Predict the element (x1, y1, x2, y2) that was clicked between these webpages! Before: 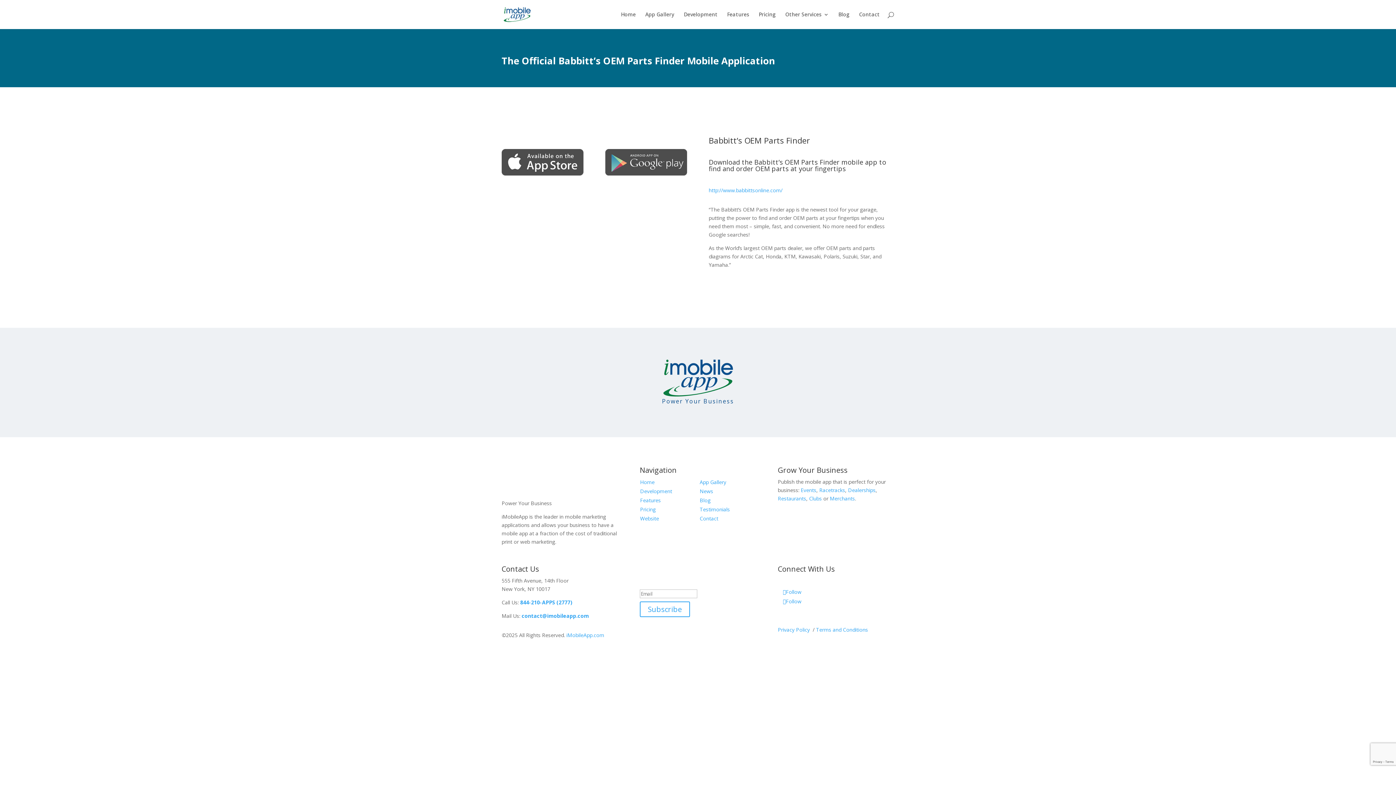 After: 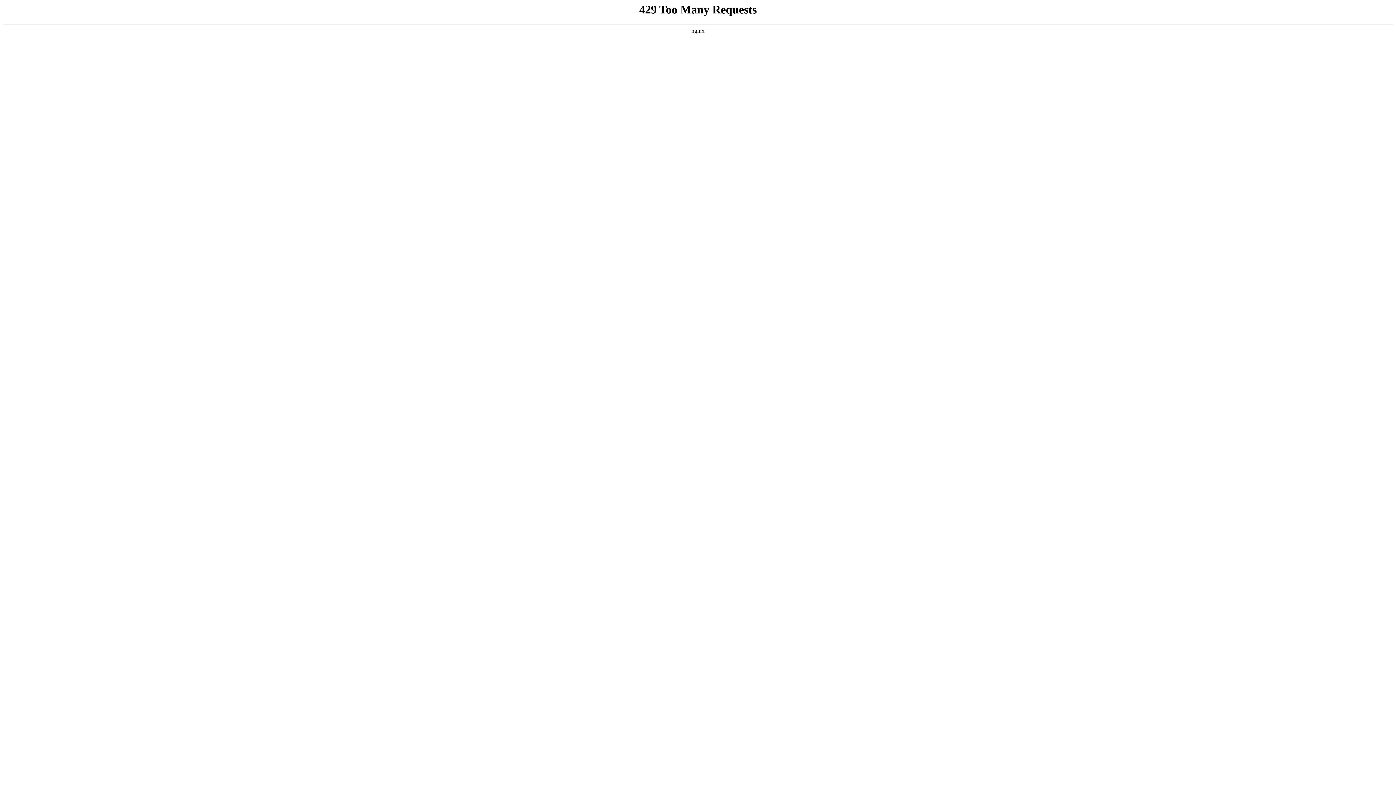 Action: label: Events bbox: (800, 486, 816, 493)